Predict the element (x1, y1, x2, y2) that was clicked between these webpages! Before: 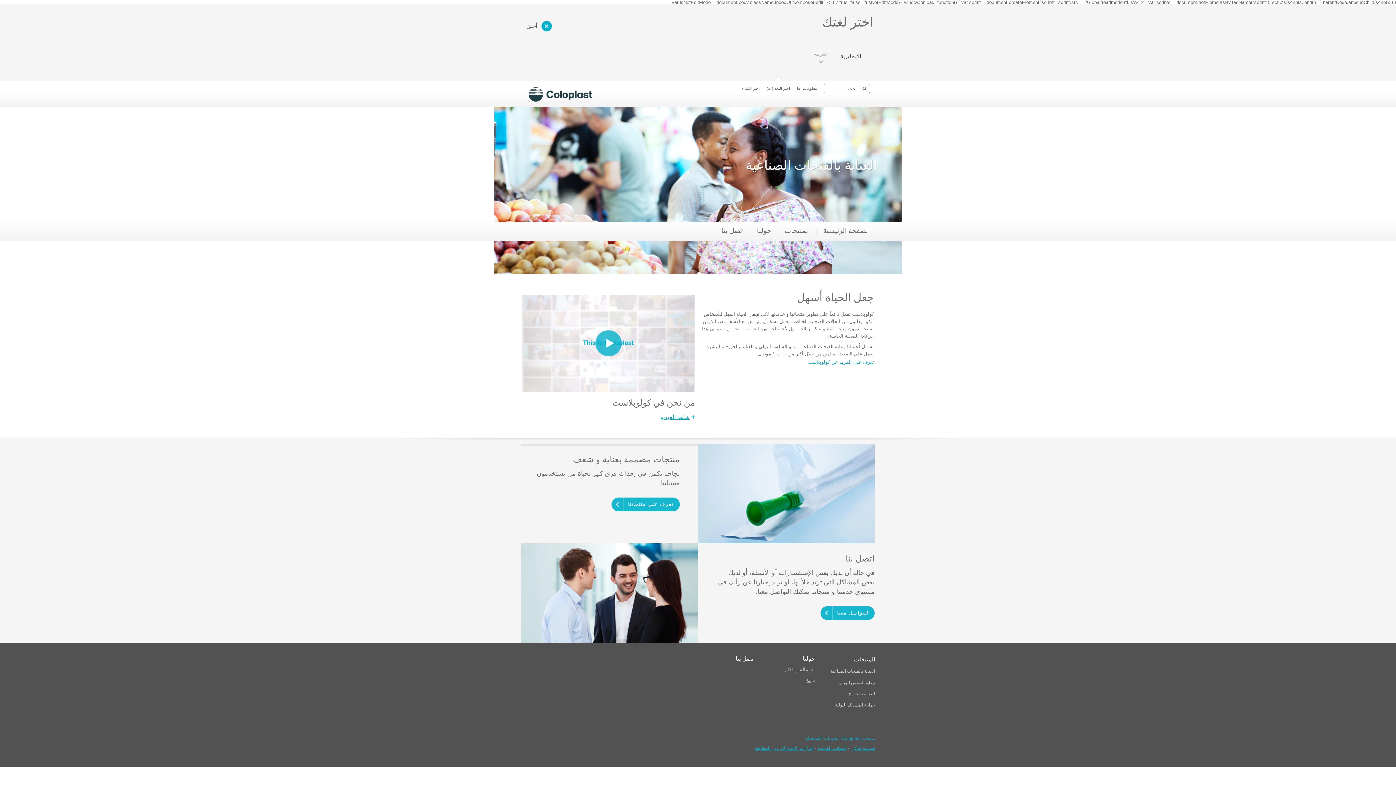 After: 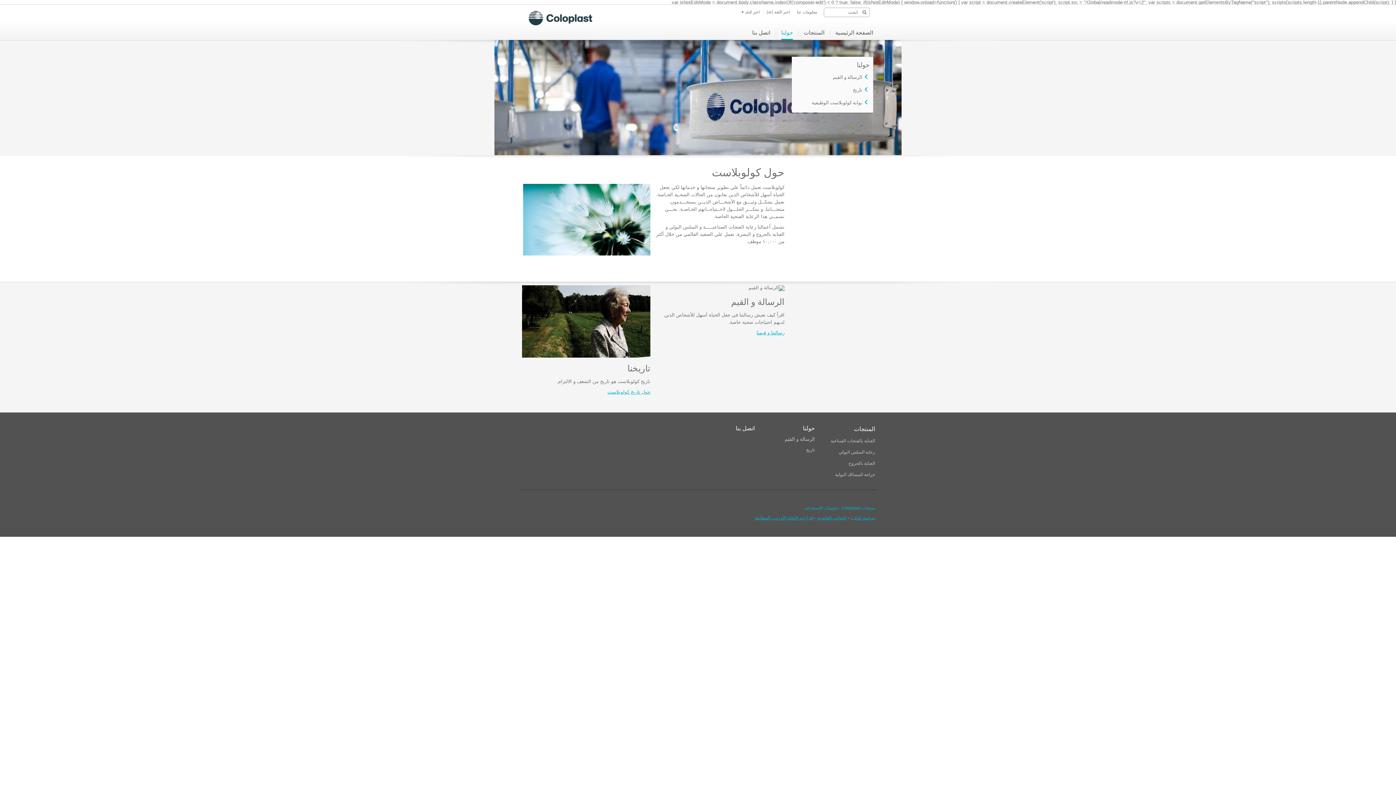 Action: bbox: (757, 225, 771, 237) label: حولنا